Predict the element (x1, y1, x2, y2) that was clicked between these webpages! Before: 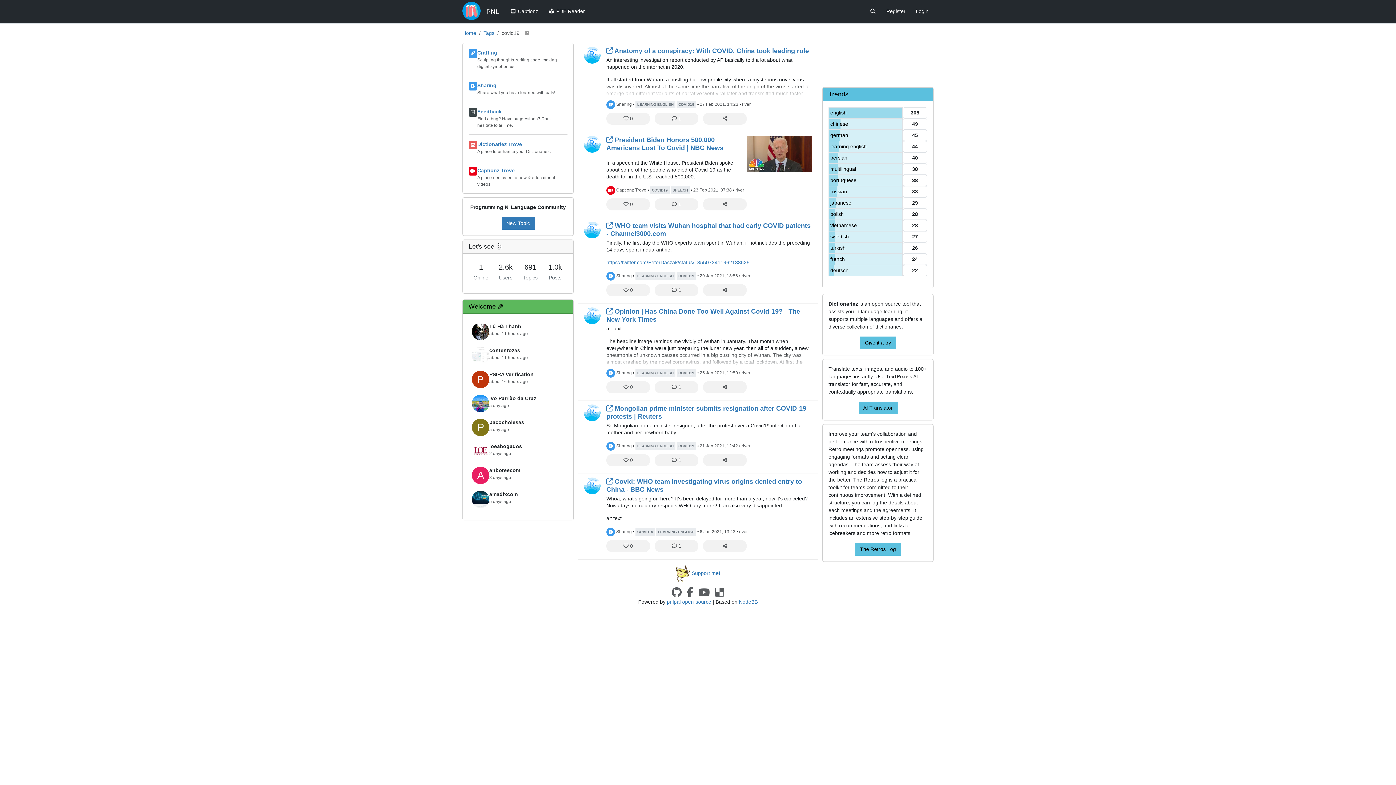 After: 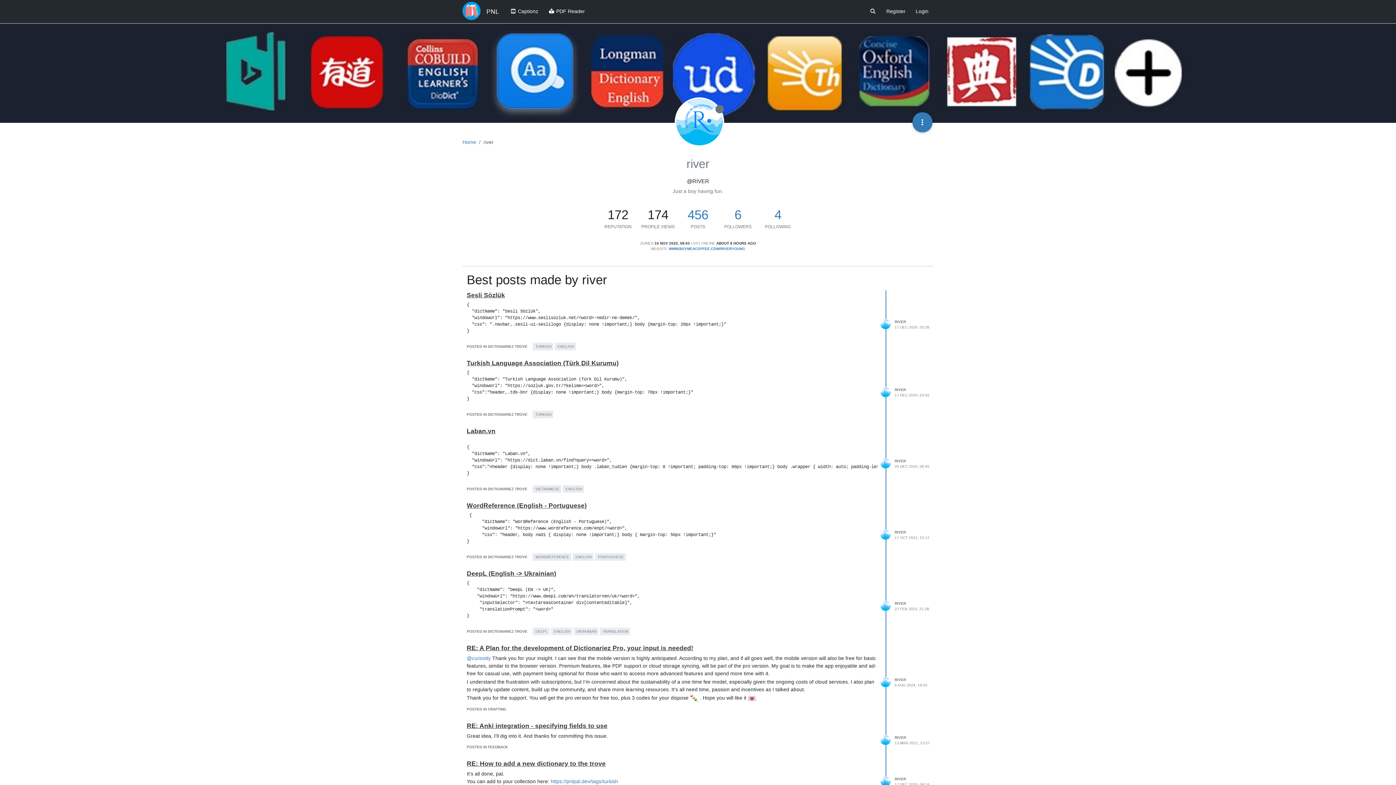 Action: bbox: (741, 370, 750, 375) label: river